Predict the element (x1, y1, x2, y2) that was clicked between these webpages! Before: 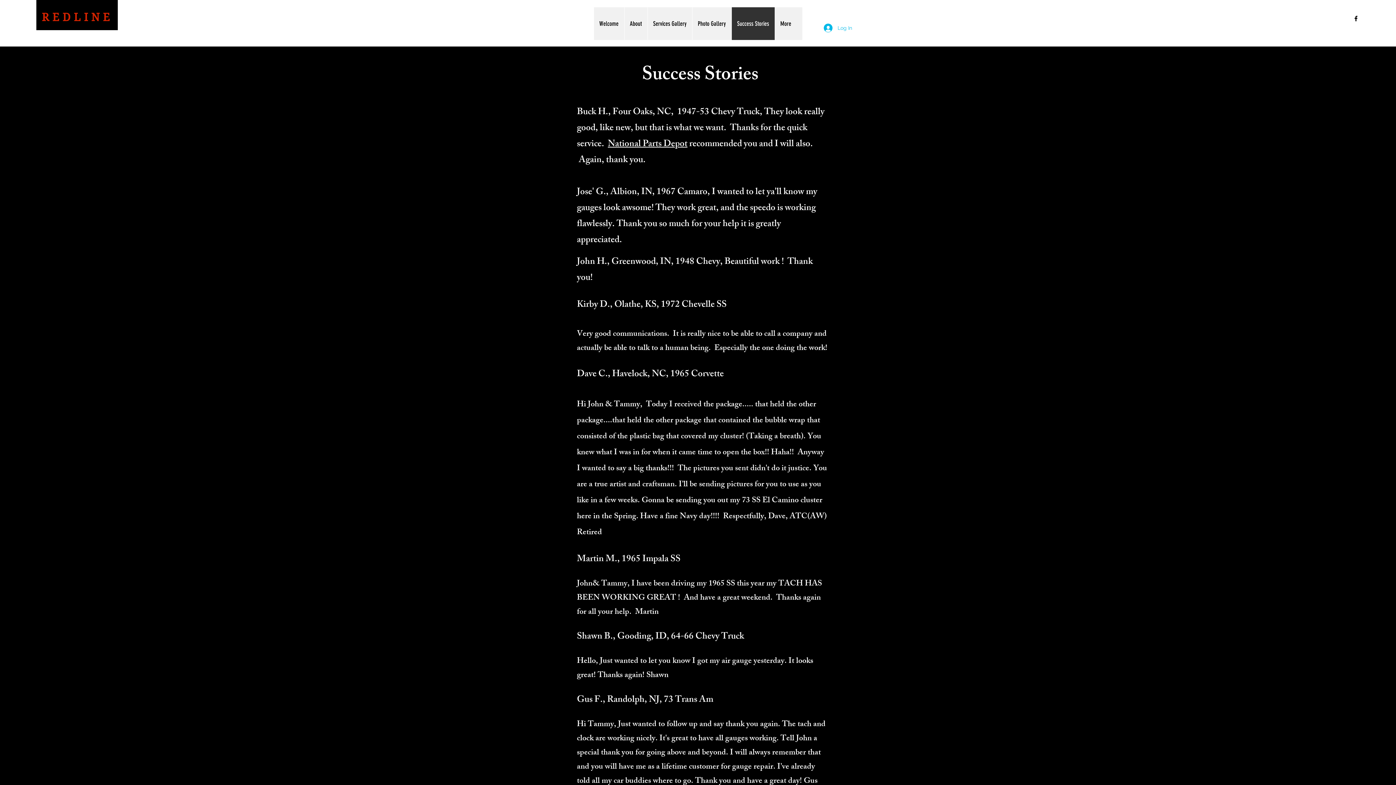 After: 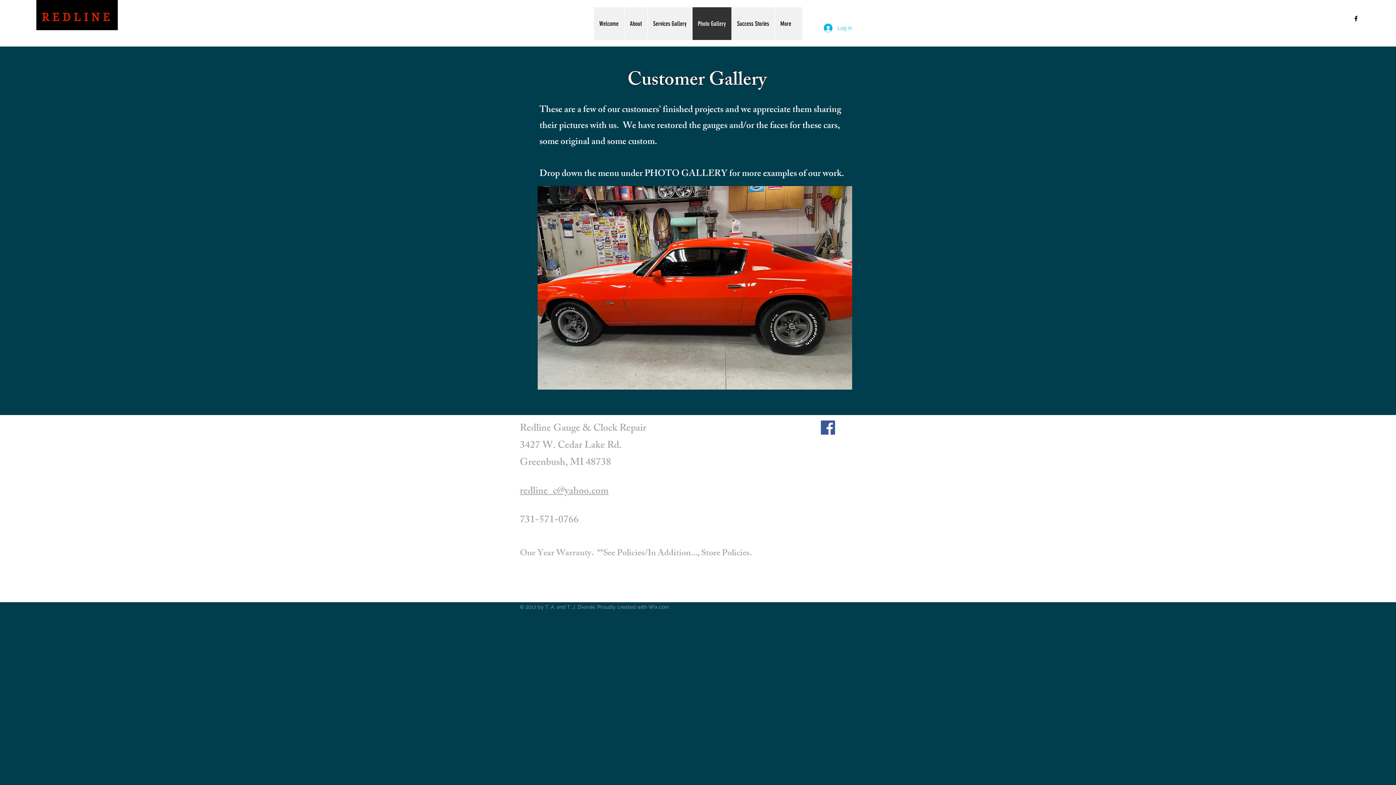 Action: label: Photo Gallery bbox: (692, 7, 731, 40)